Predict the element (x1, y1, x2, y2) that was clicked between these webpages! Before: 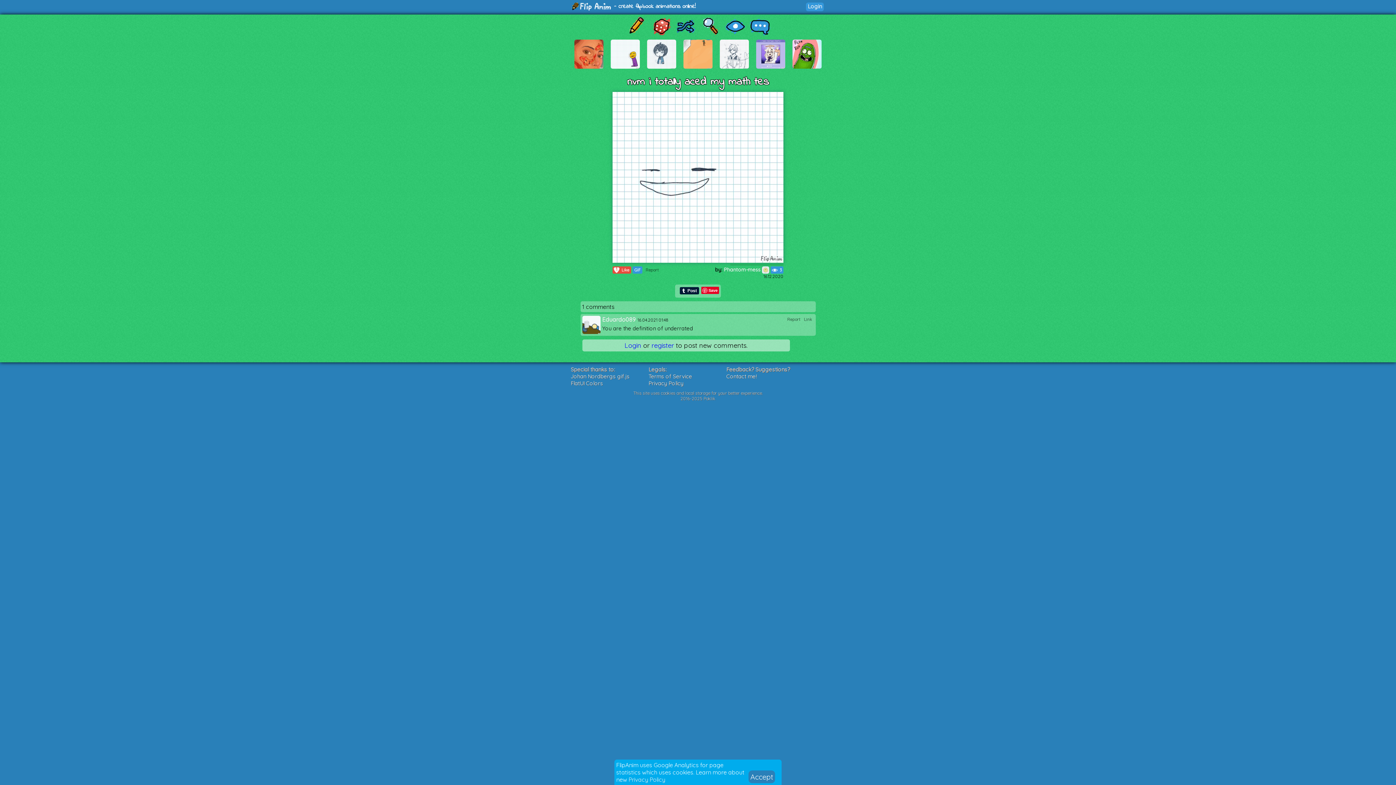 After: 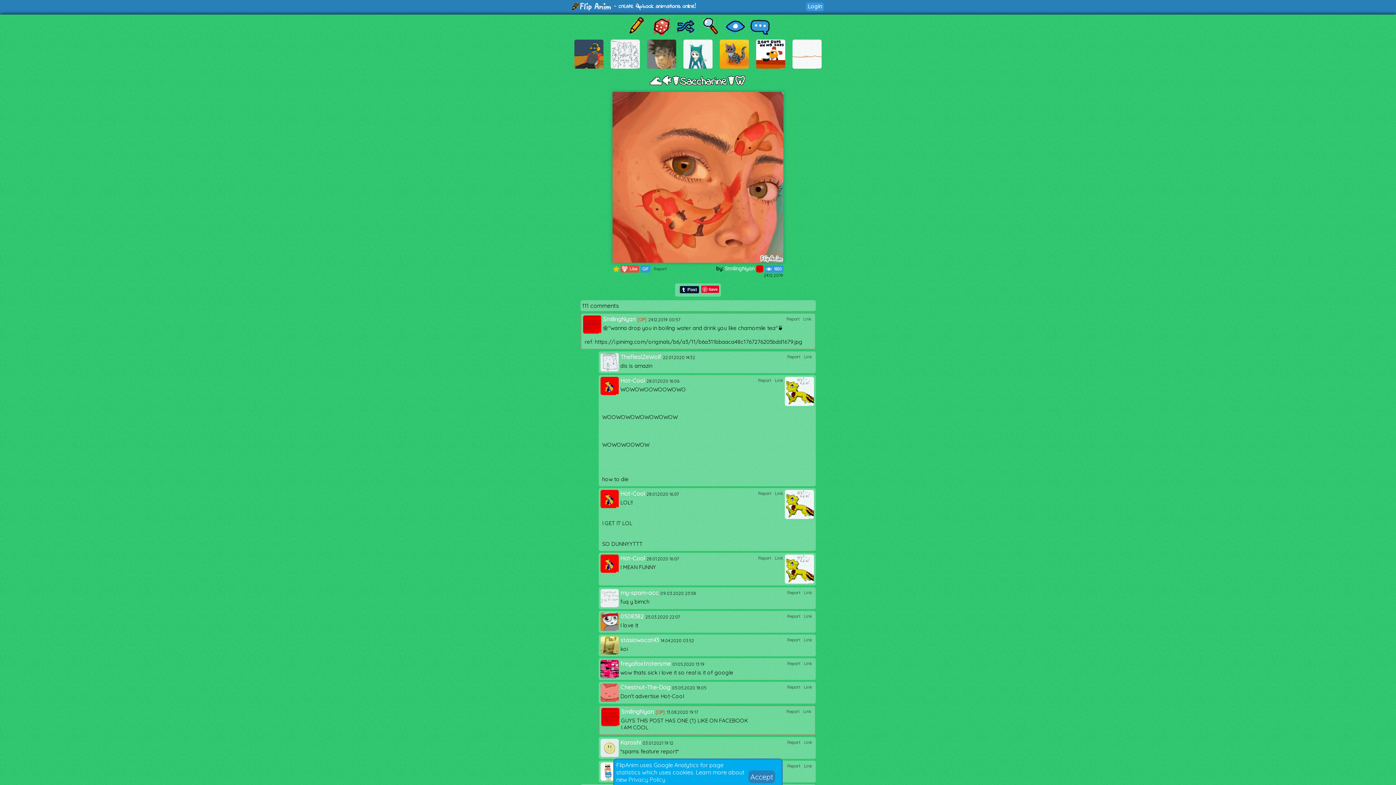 Action: bbox: (574, 39, 603, 68)